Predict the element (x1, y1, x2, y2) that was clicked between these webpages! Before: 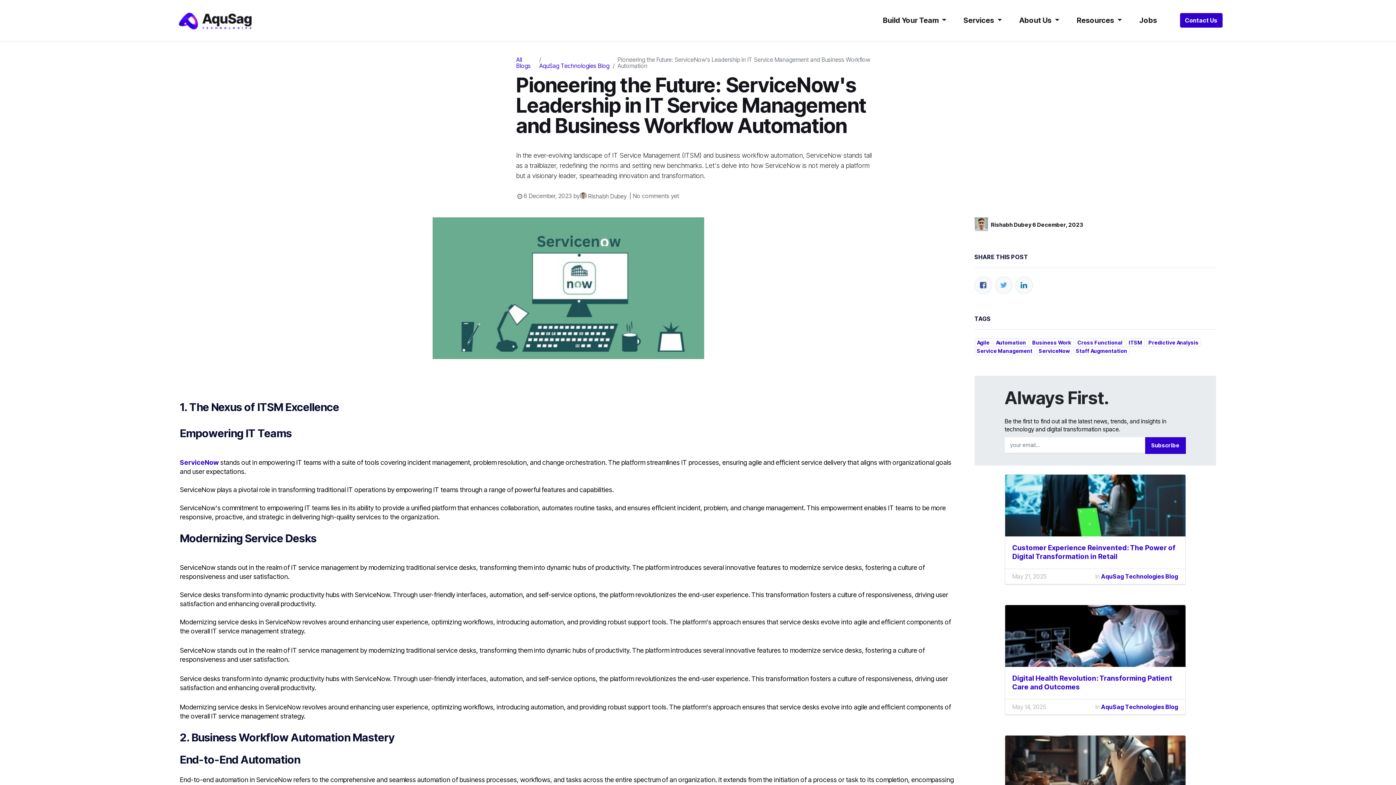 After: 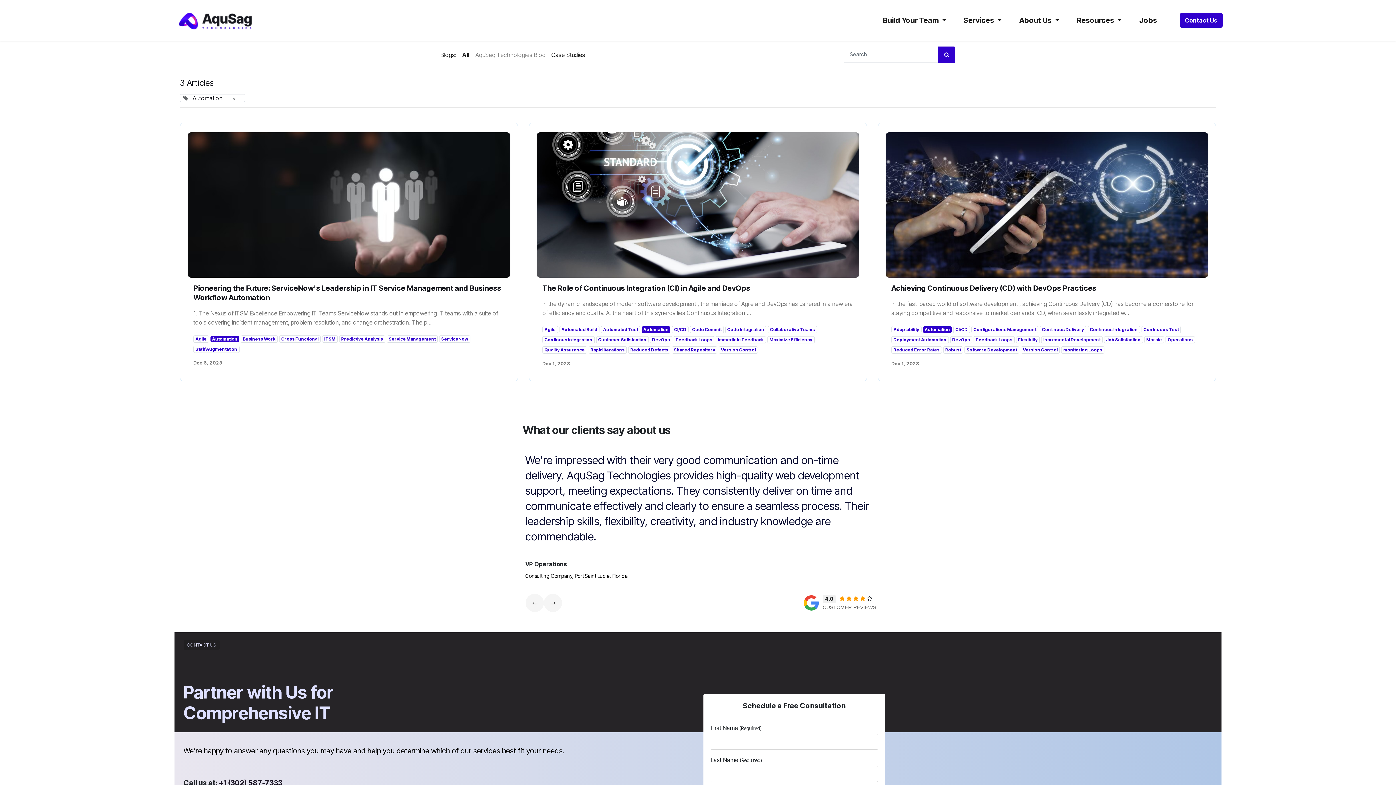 Action: bbox: (993, 338, 1028, 346) label: Automation